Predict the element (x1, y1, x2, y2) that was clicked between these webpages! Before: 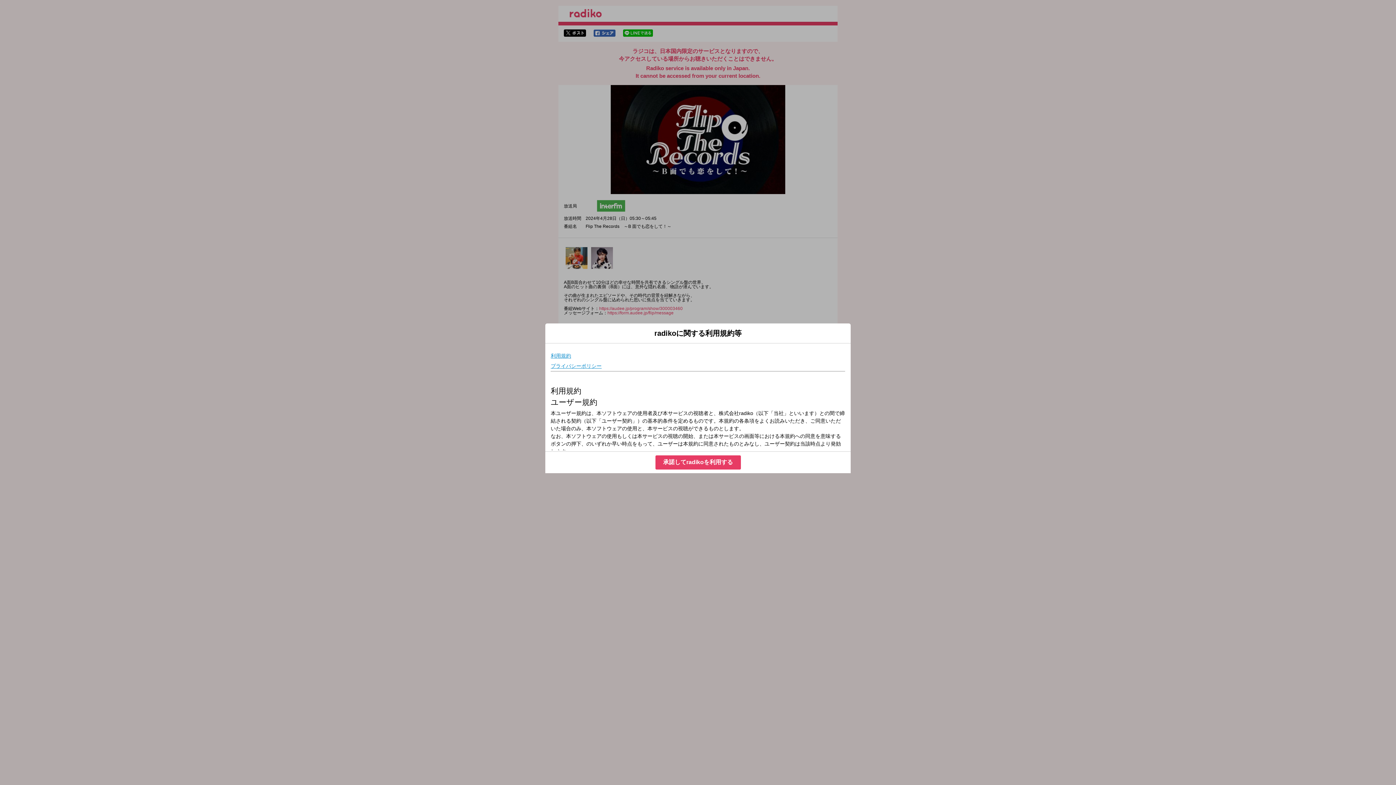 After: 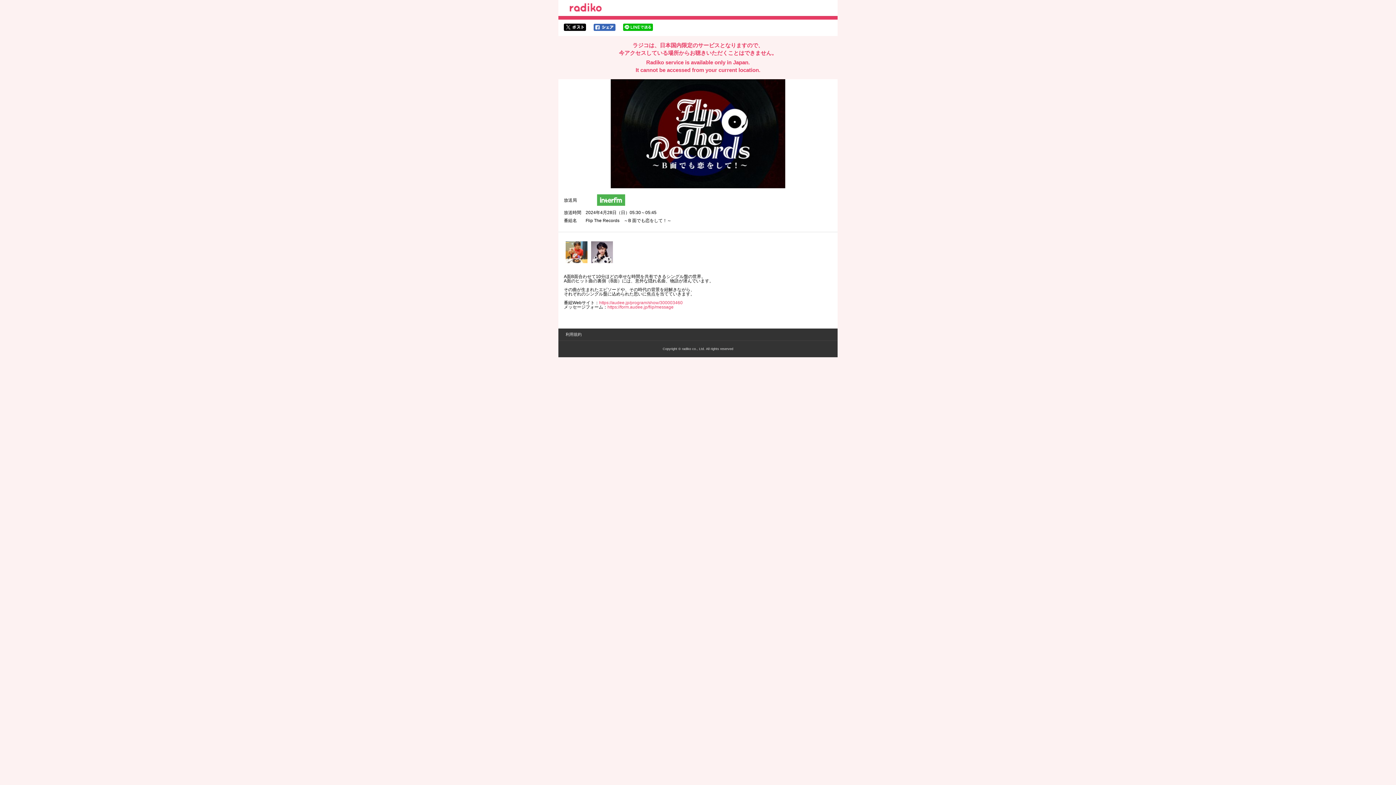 Action: label: 承諾してradikoを利用する bbox: (655, 455, 740, 469)